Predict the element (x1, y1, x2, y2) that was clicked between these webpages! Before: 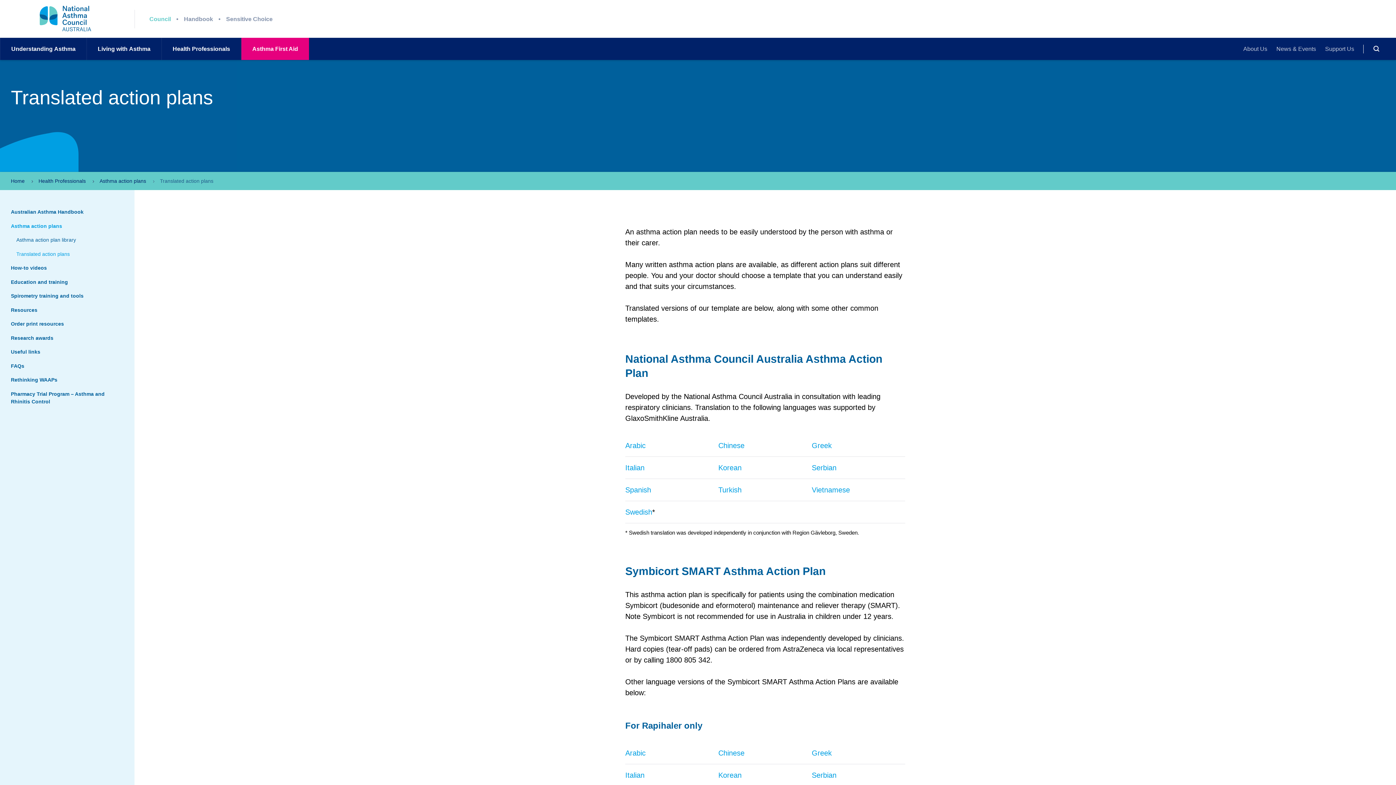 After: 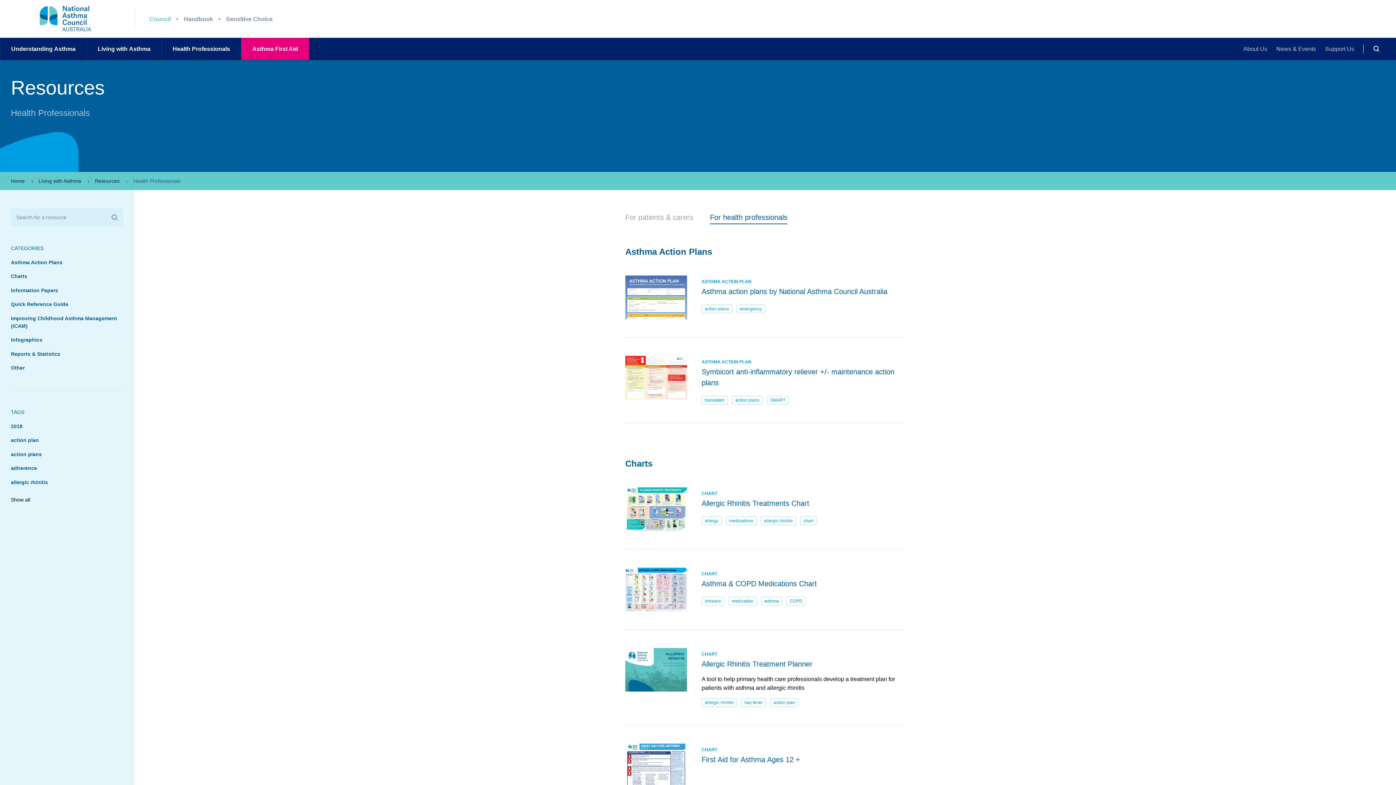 Action: bbox: (10, 306, 37, 314) label: Resources